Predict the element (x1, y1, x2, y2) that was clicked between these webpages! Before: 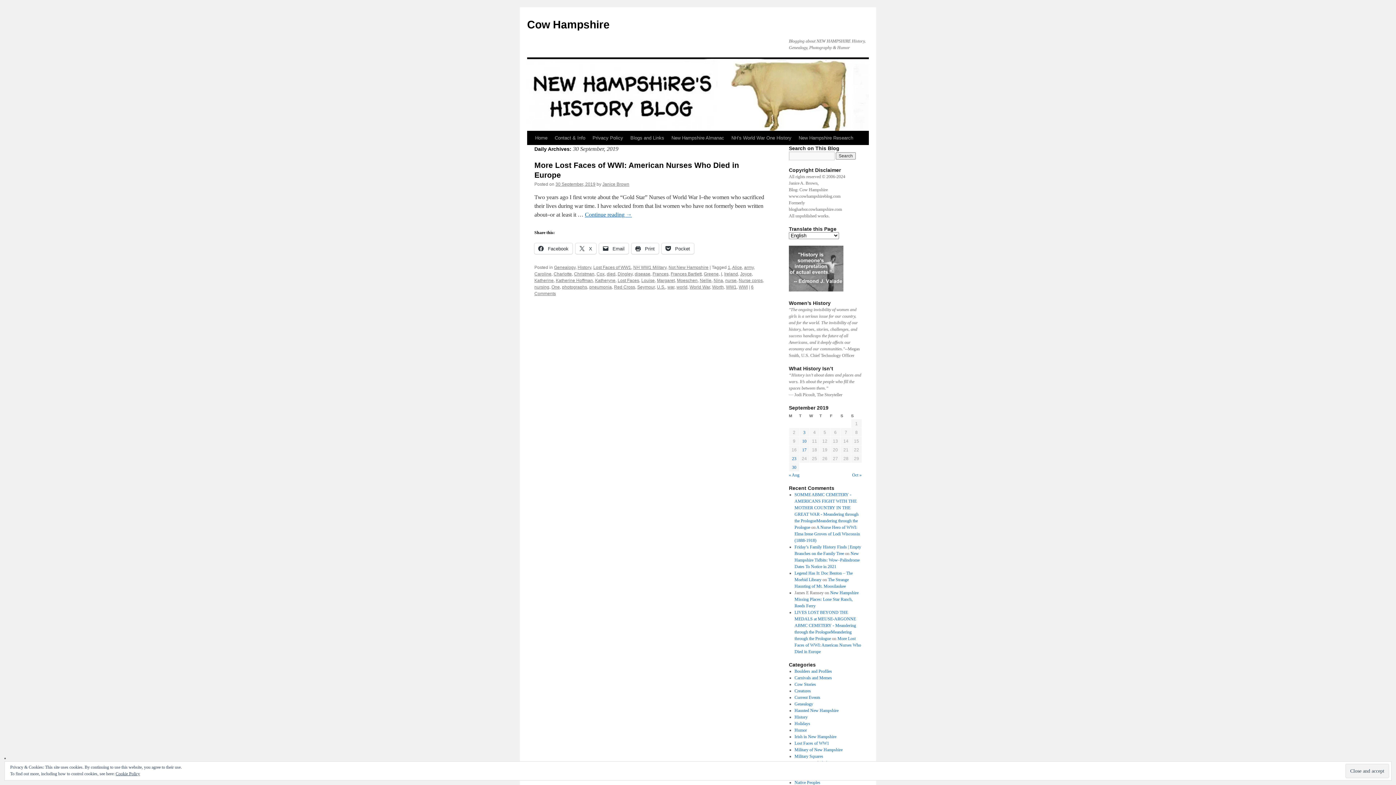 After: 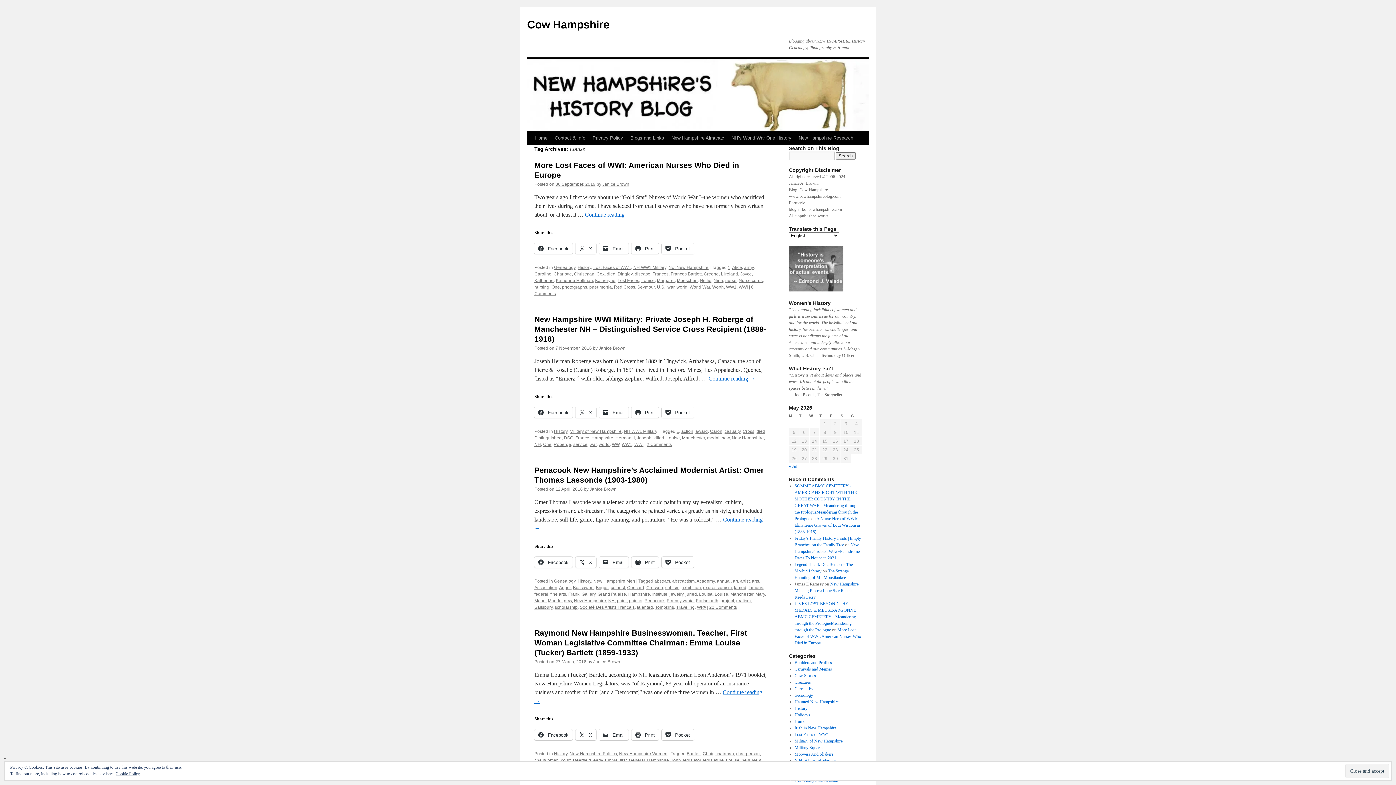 Action: label: Louise bbox: (641, 278, 654, 283)